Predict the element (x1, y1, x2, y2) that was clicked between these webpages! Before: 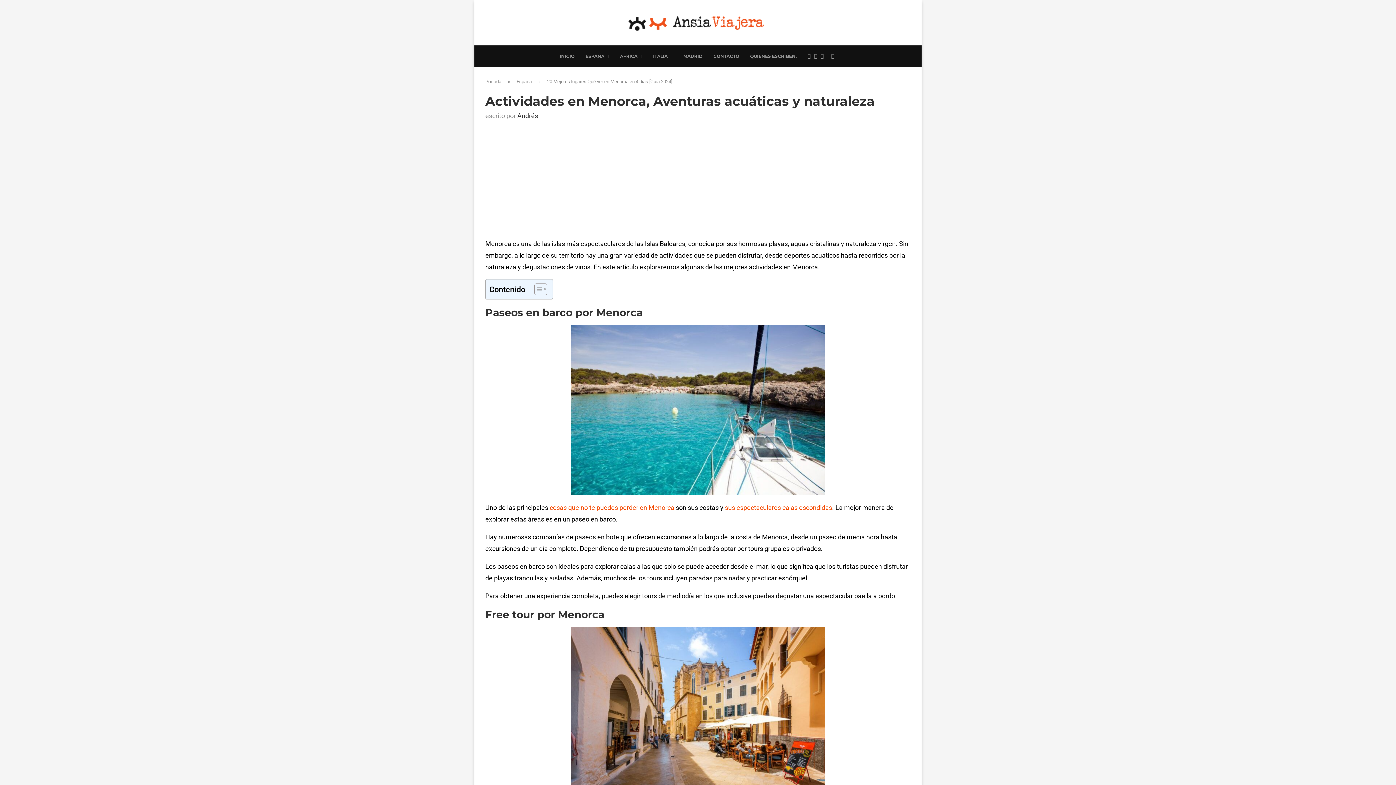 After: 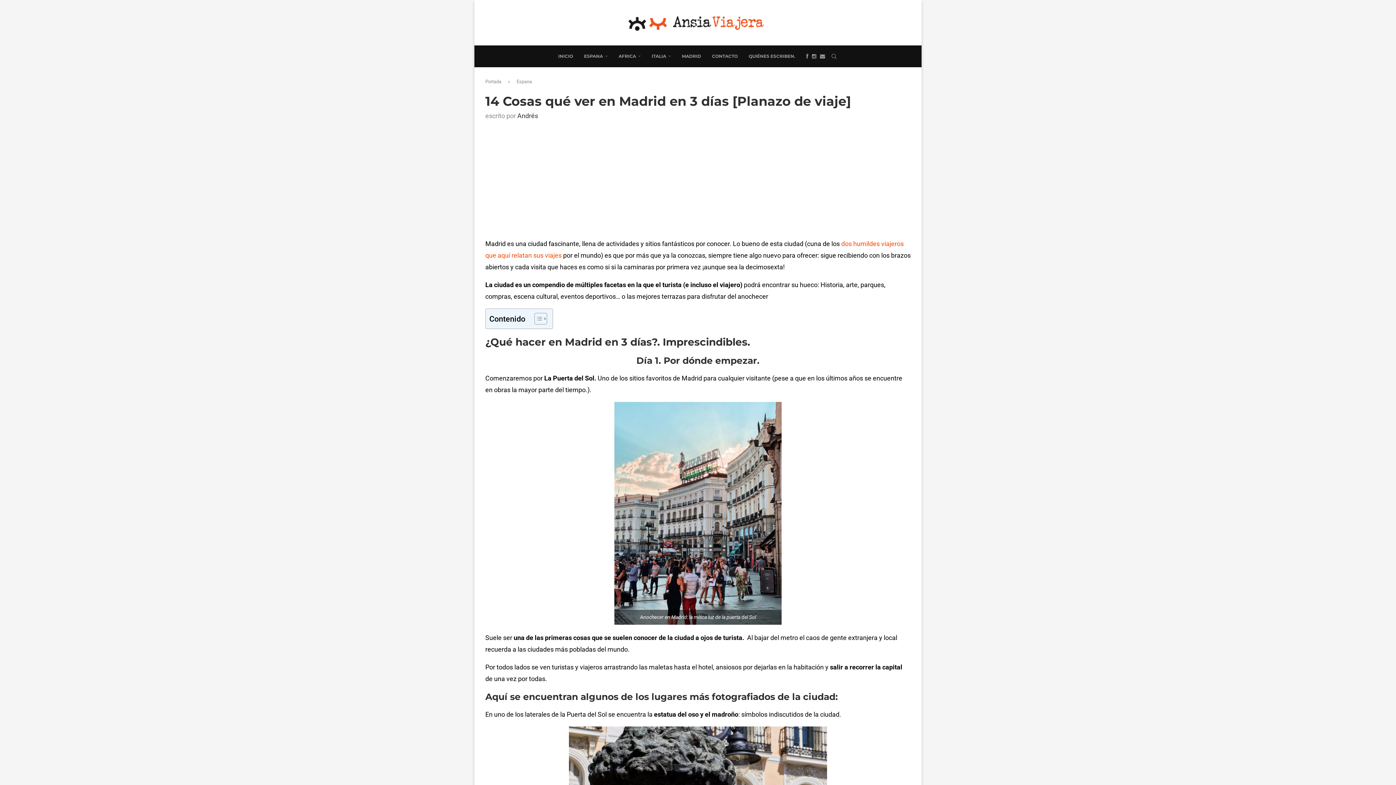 Action: label: MADRID bbox: (683, 45, 702, 66)